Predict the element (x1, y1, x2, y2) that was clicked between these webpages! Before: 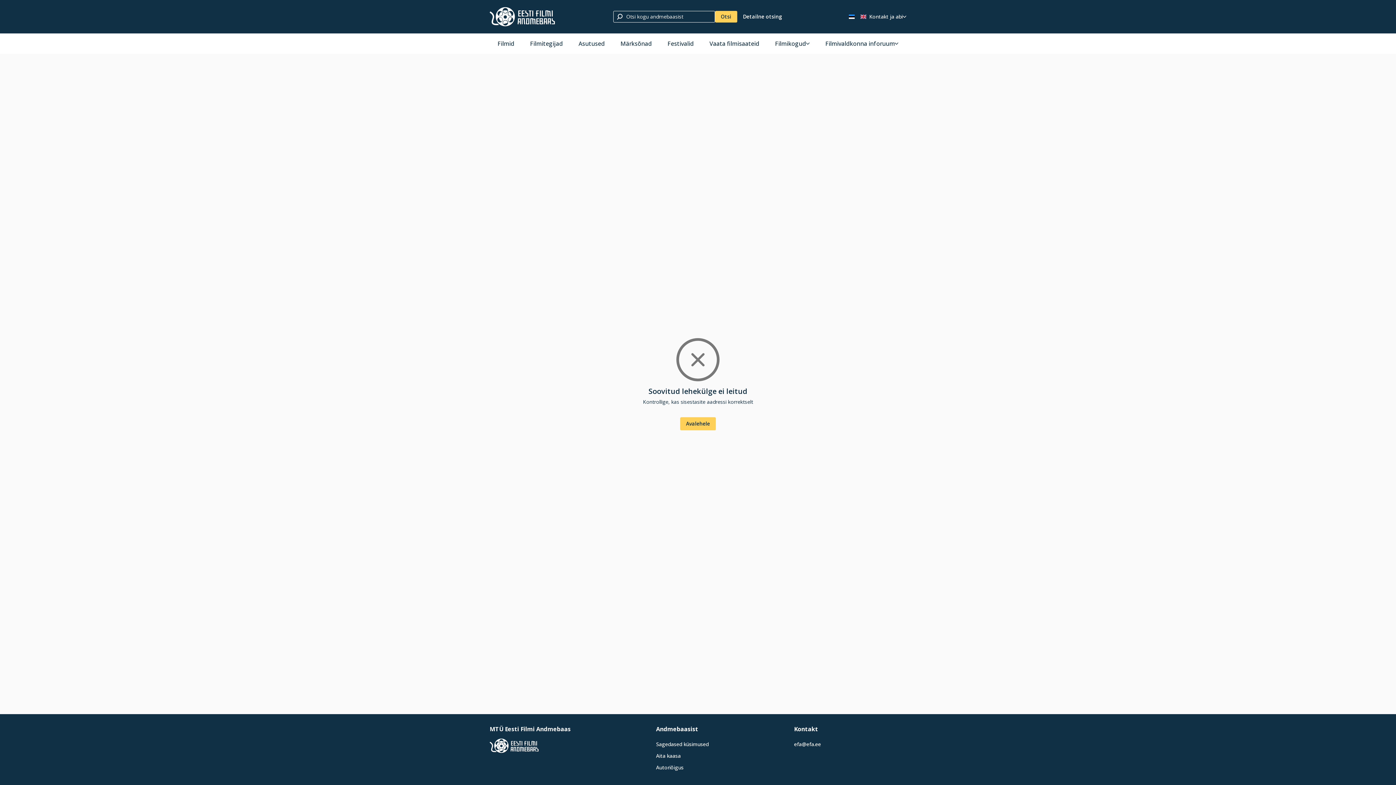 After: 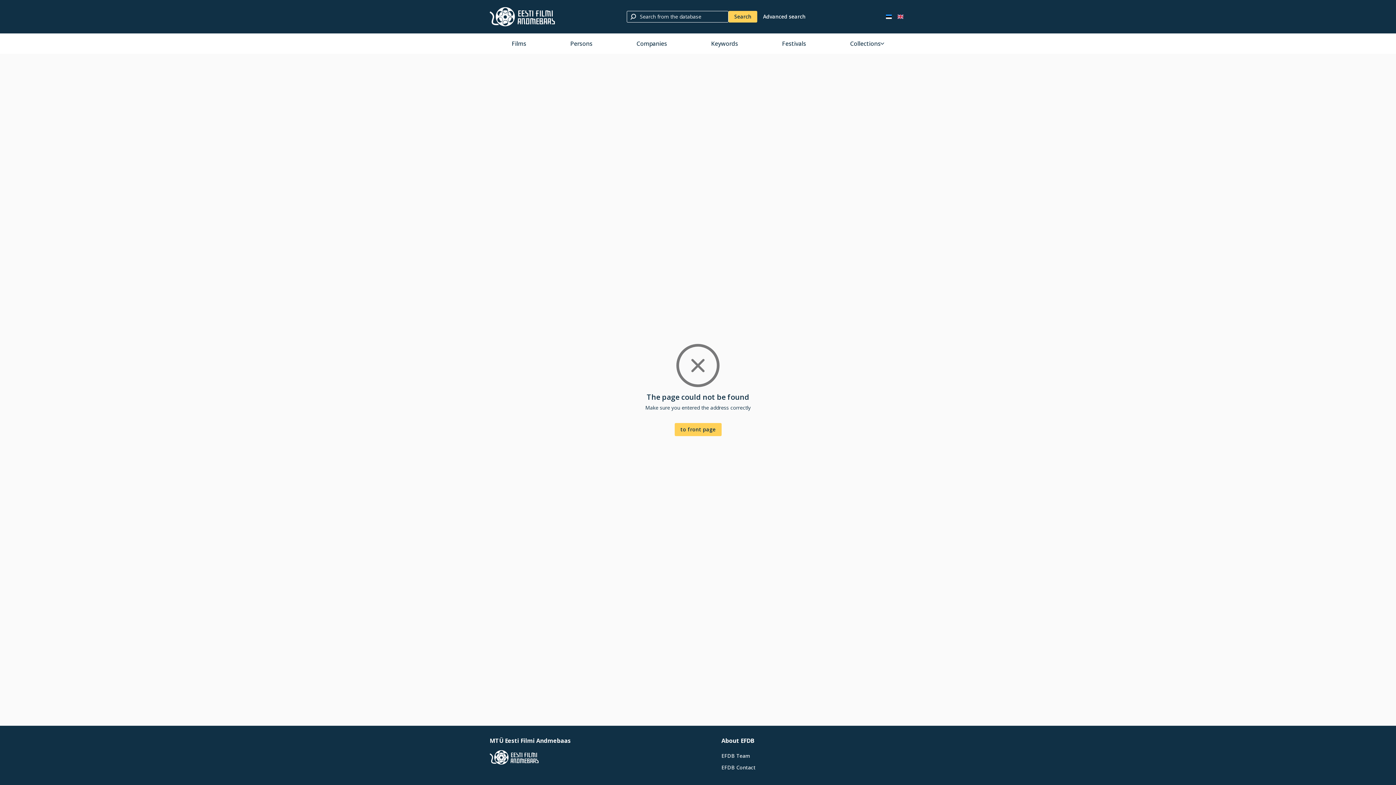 Action: bbox: (894, 10, 906, 22) label: In English